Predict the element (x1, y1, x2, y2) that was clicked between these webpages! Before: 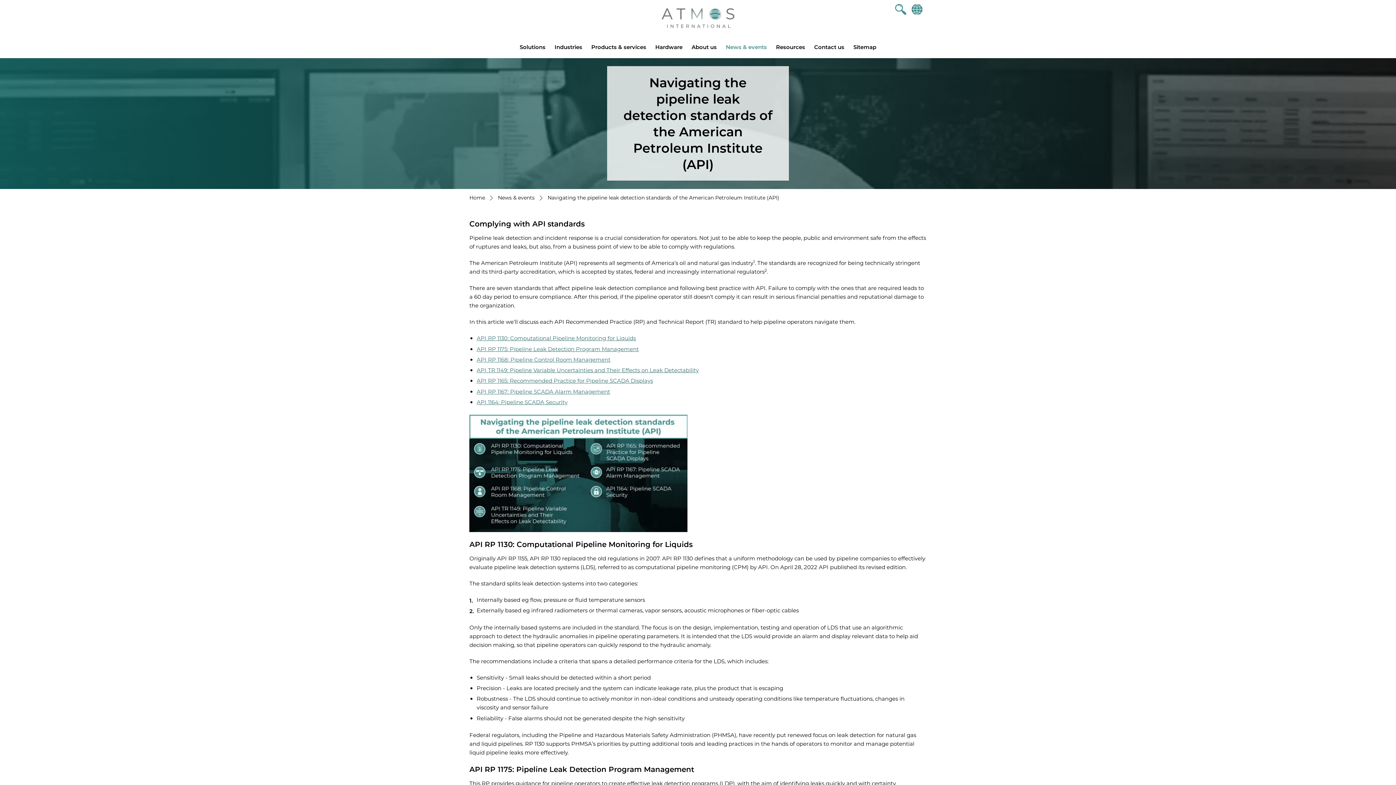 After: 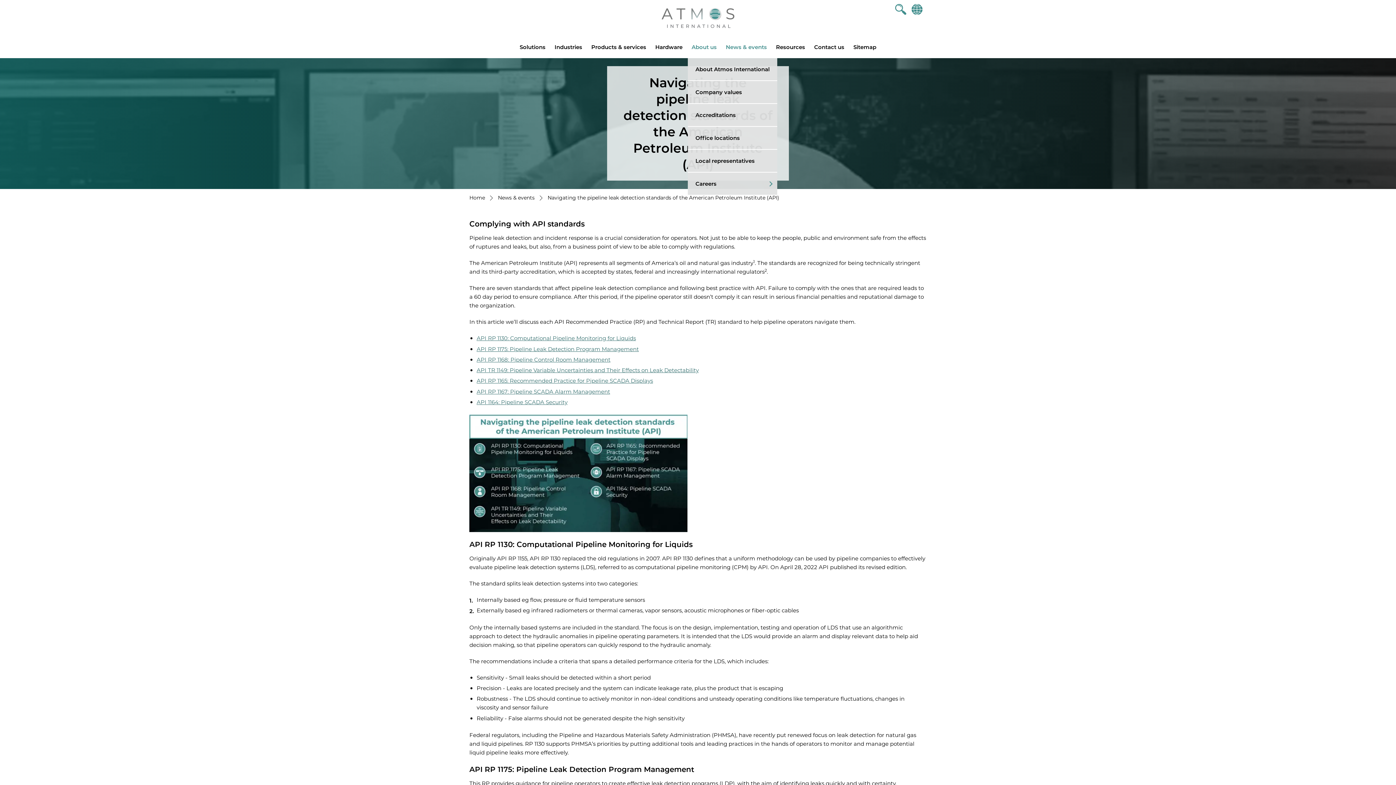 Action: label: About us bbox: (688, 35, 720, 58)